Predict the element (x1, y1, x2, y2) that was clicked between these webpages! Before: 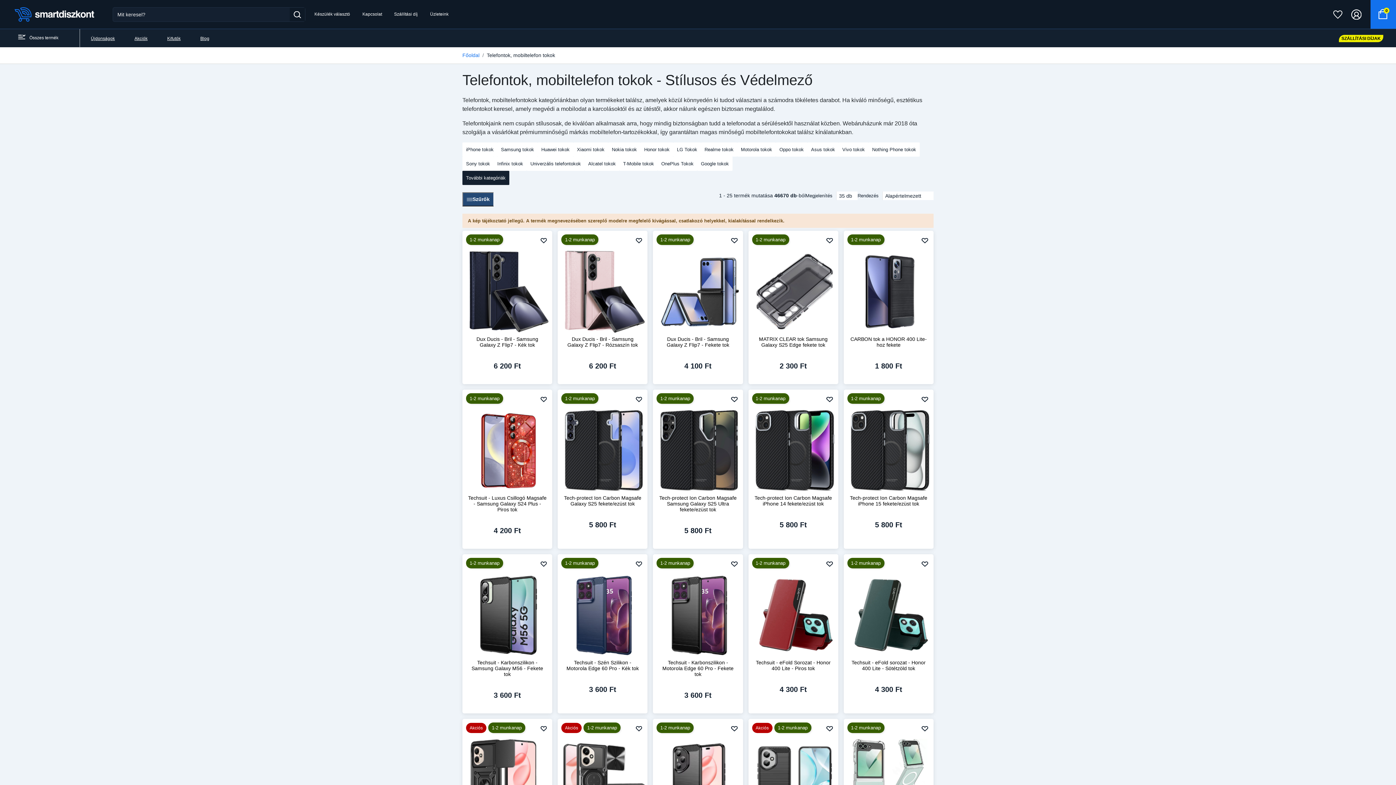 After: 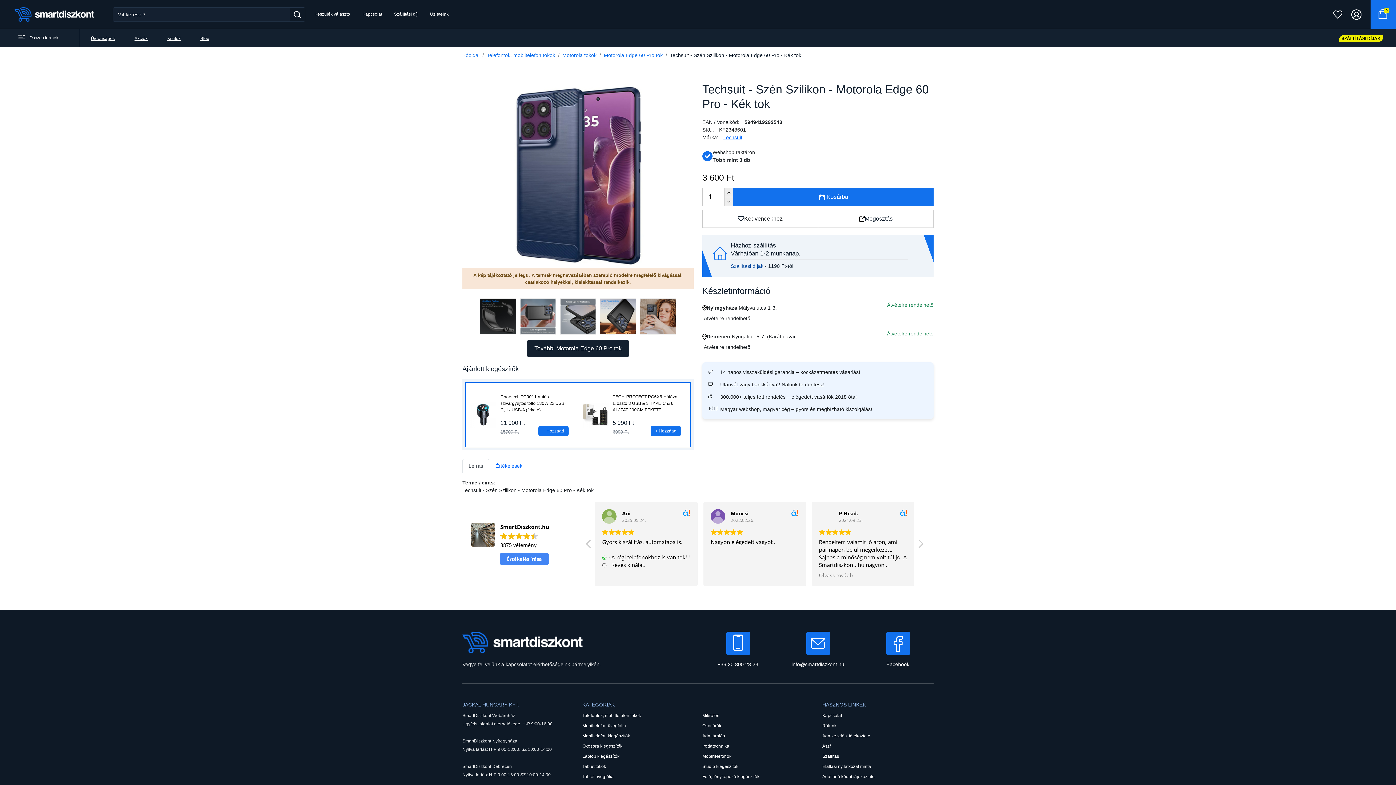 Action: bbox: (557, 574, 647, 654)